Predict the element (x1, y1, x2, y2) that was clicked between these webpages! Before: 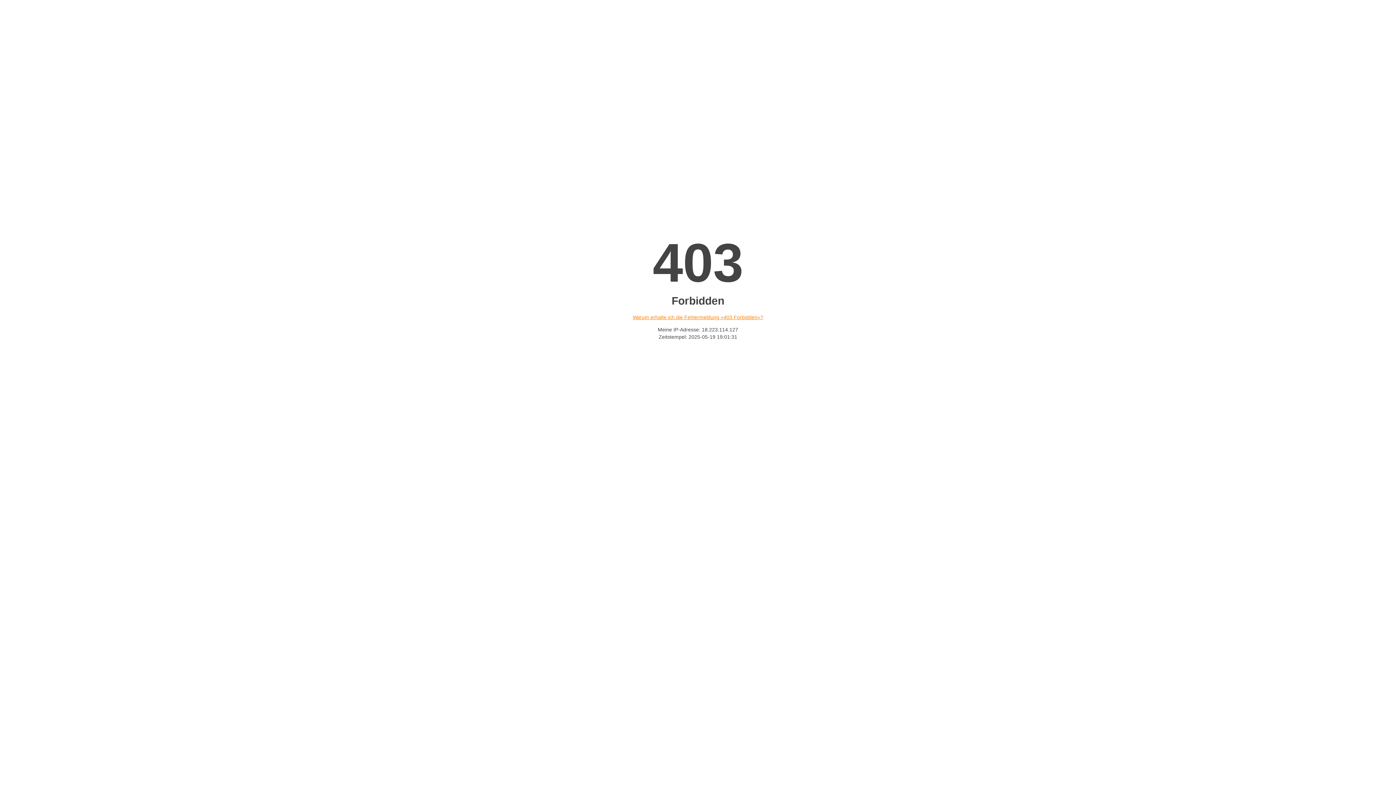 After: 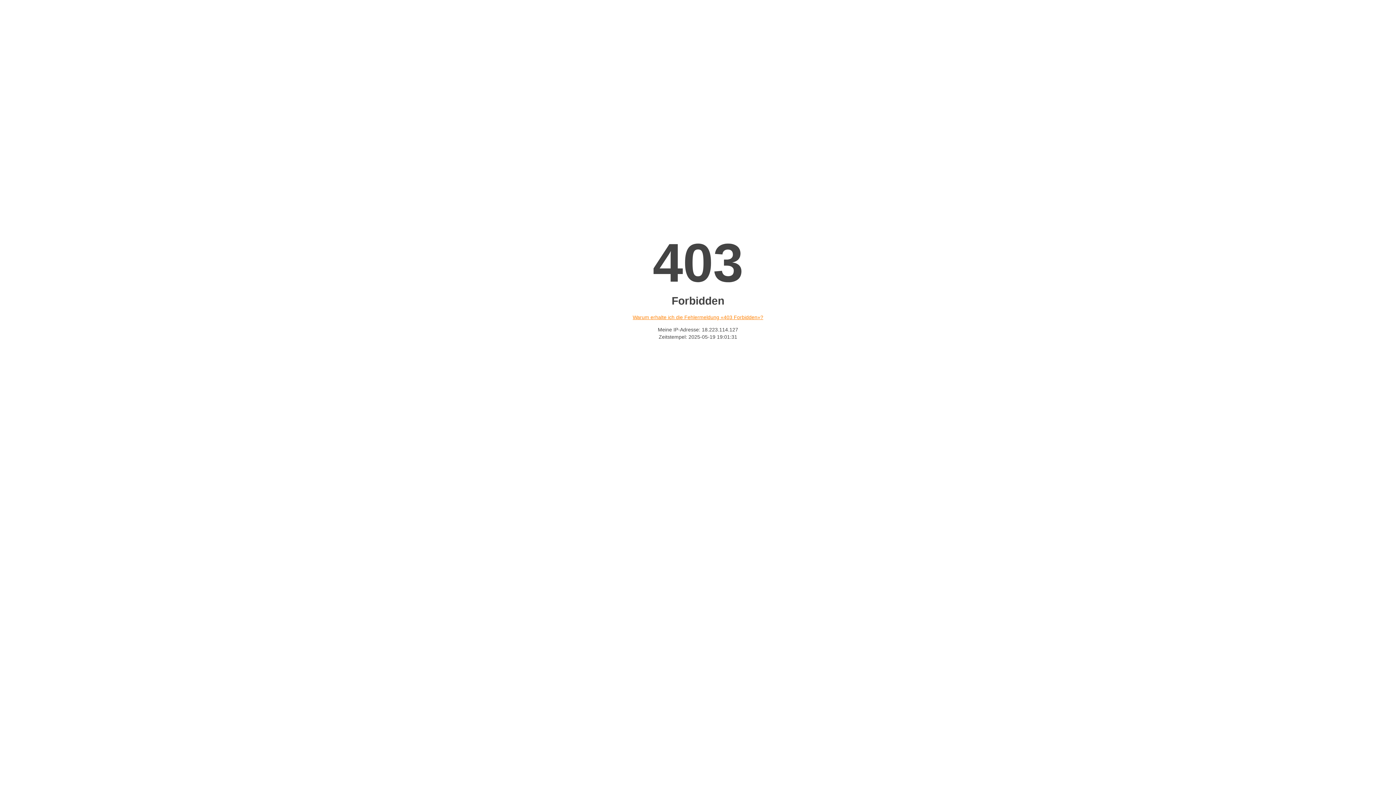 Action: label: Warum erhalte ich die Fehlermeldung «403 Forbidden»? bbox: (632, 314, 763, 320)